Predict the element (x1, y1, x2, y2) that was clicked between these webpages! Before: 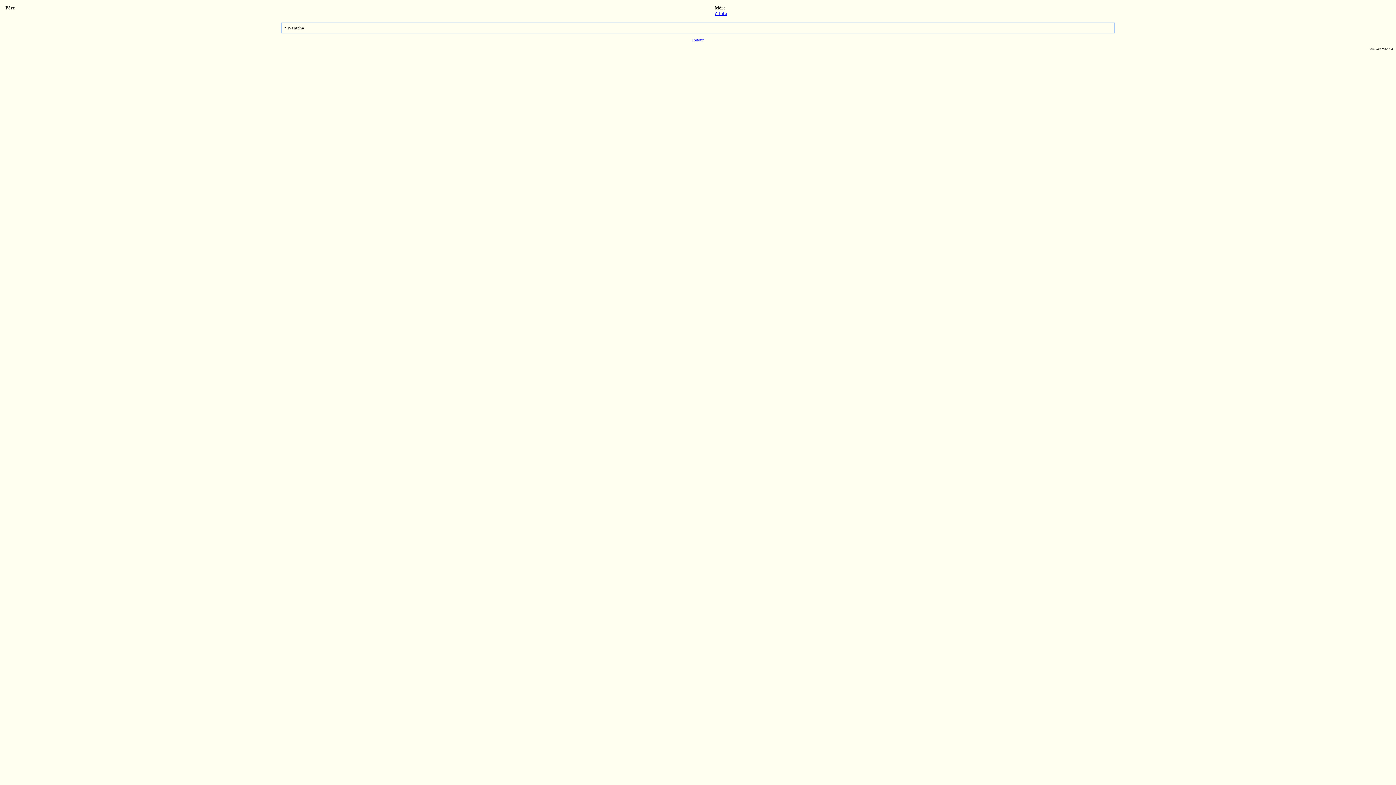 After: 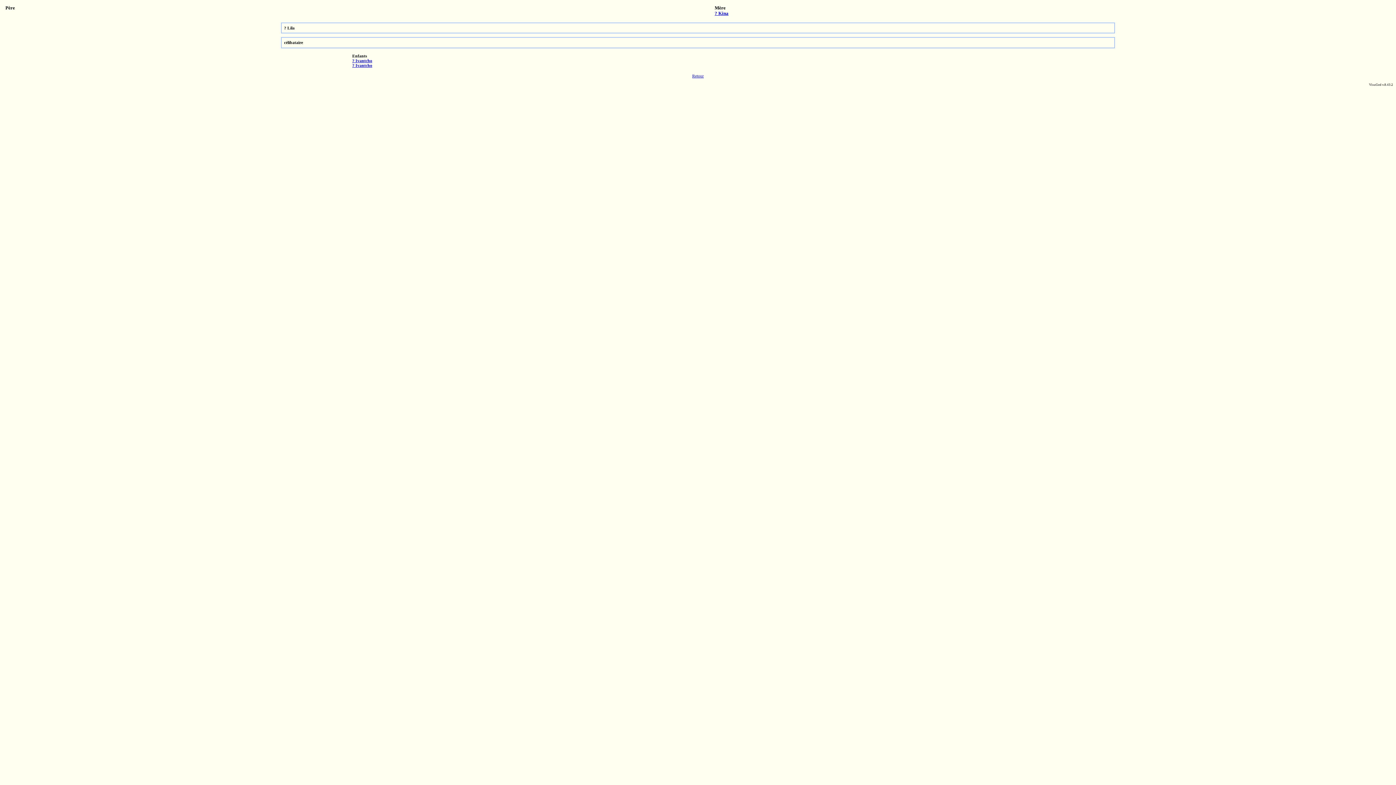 Action: bbox: (714, 10, 727, 16) label: ? Lila